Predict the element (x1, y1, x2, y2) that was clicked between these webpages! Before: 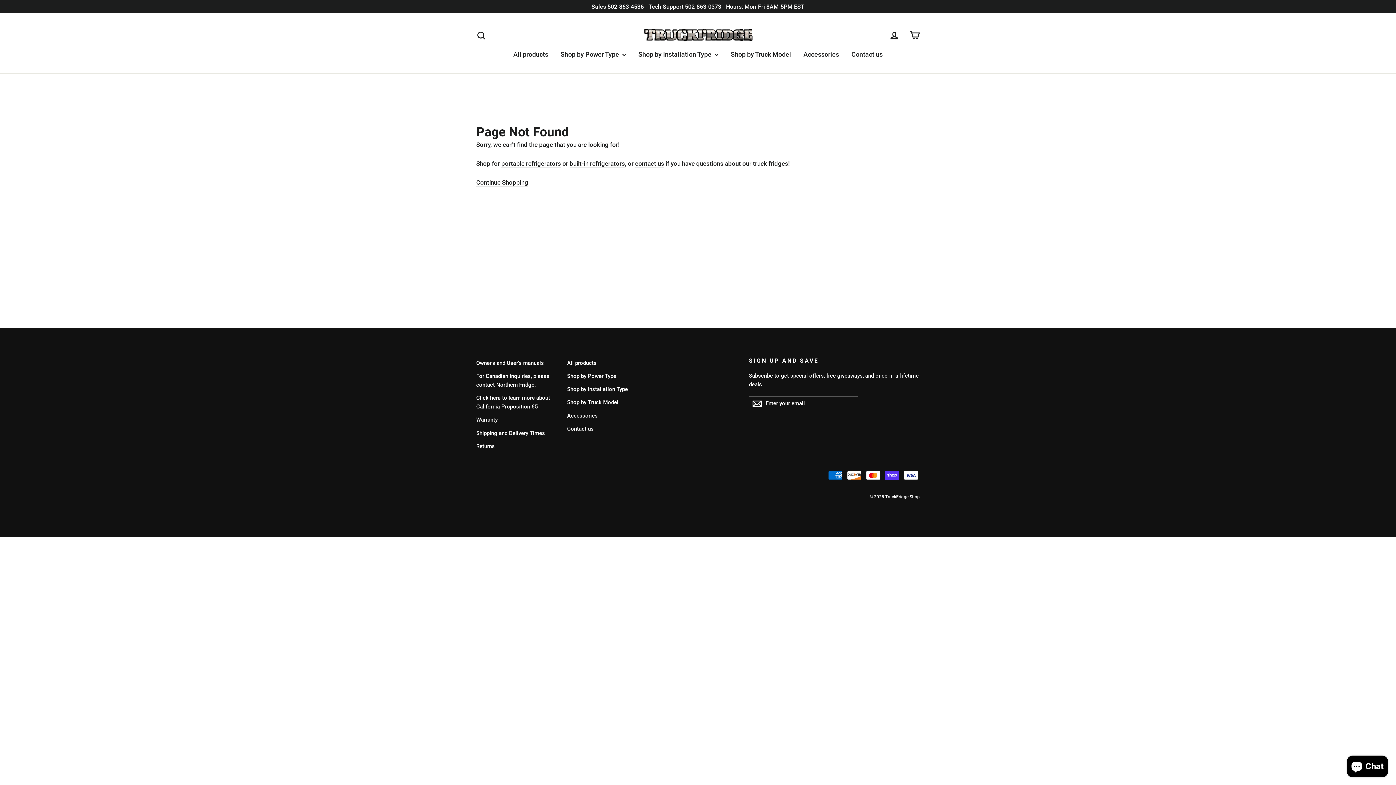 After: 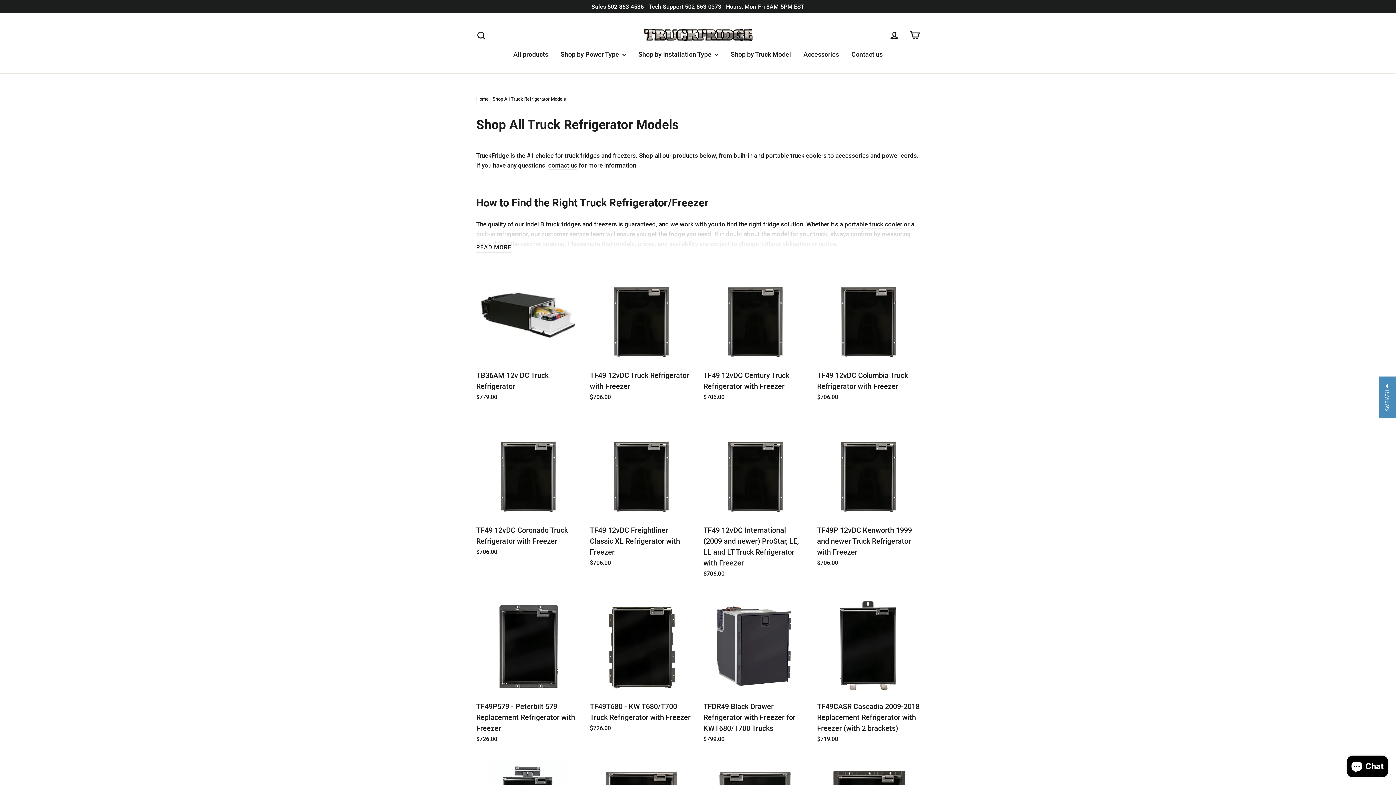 Action: label: All products bbox: (567, 357, 738, 368)